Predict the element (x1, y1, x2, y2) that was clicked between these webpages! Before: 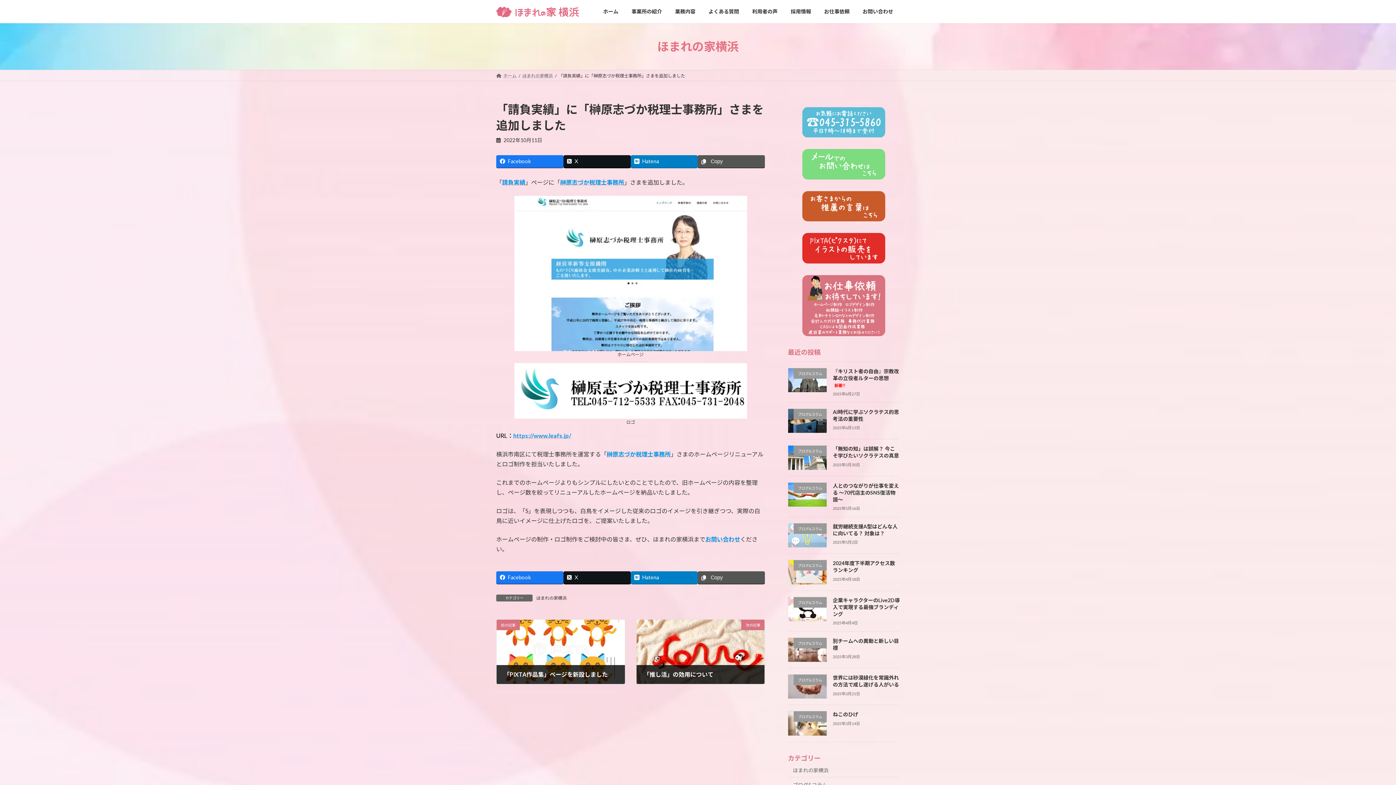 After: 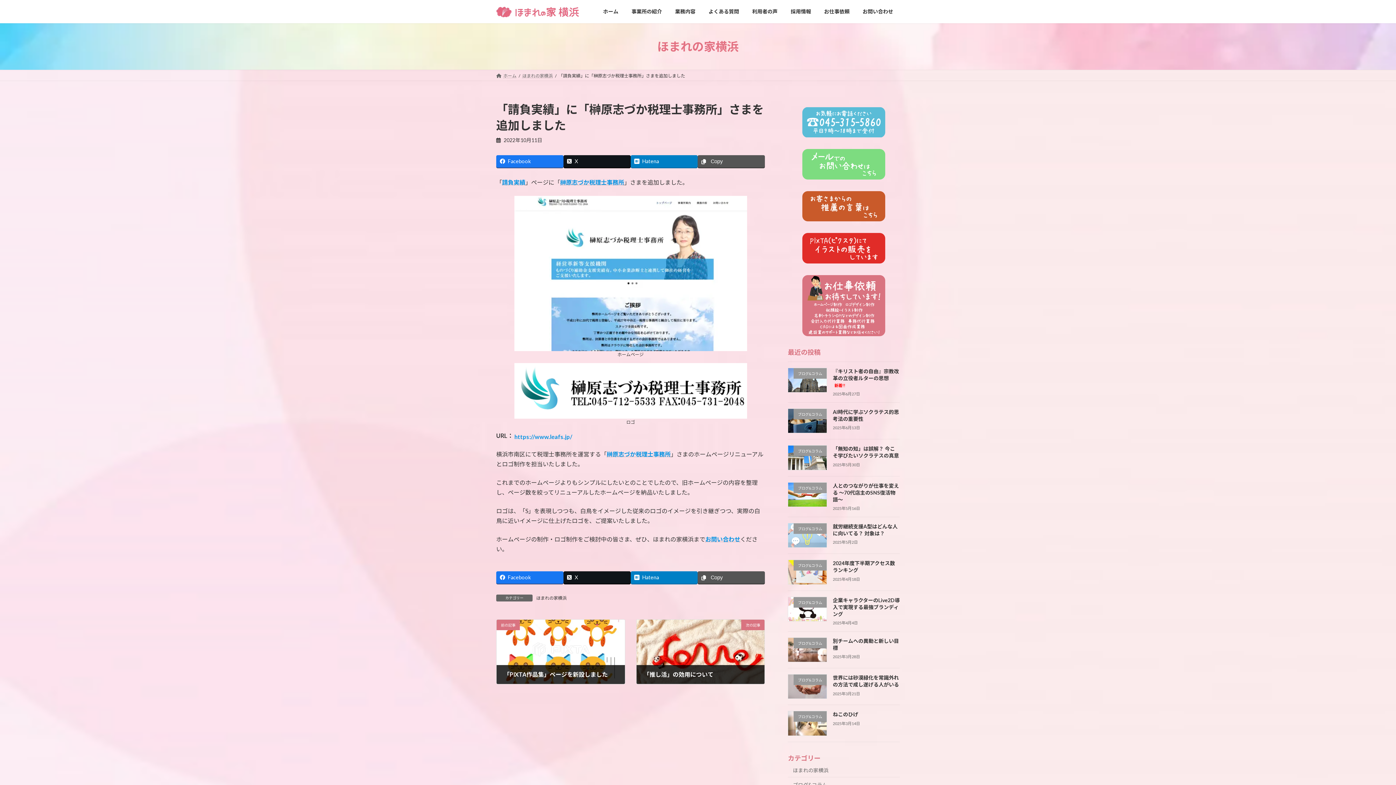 Action: bbox: (513, 432, 571, 439) label: https://www.leafs.jp/